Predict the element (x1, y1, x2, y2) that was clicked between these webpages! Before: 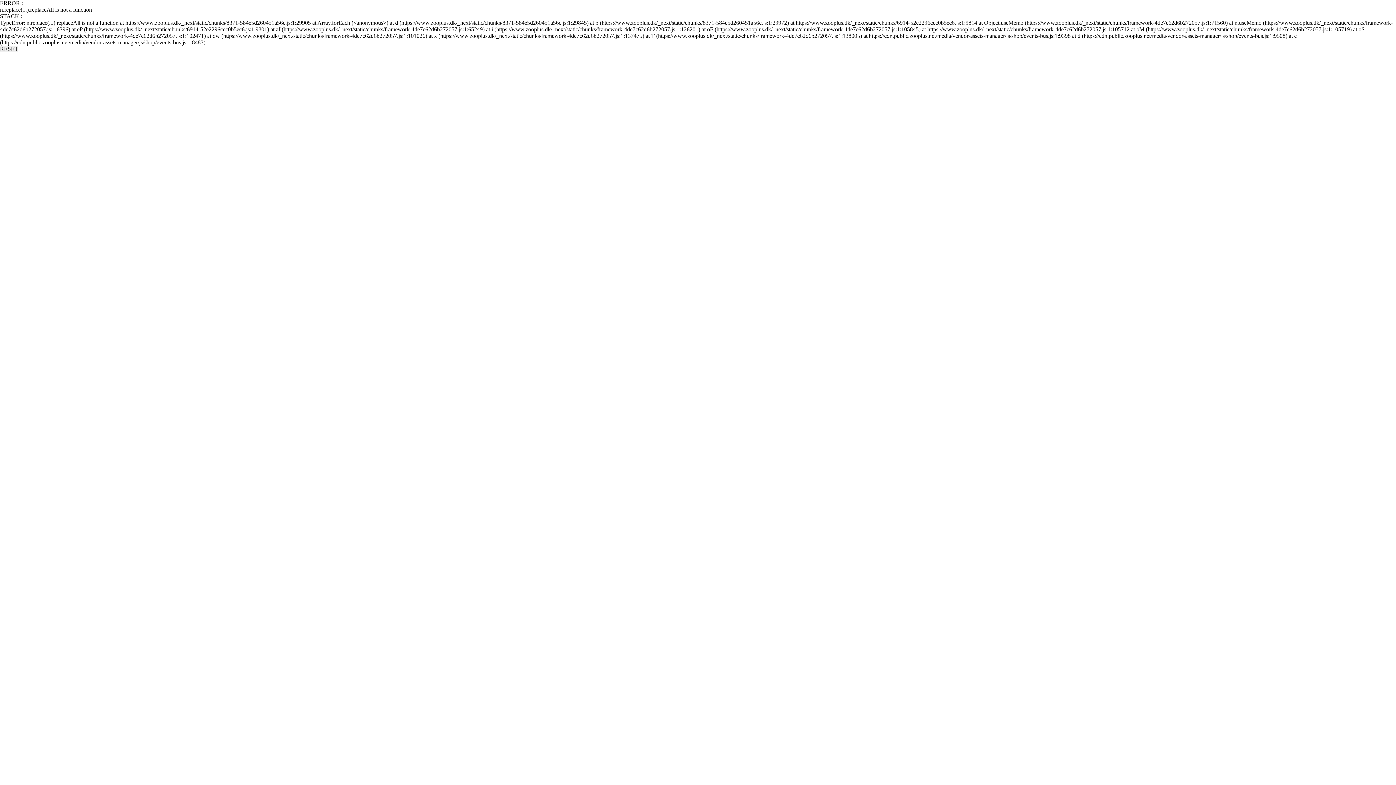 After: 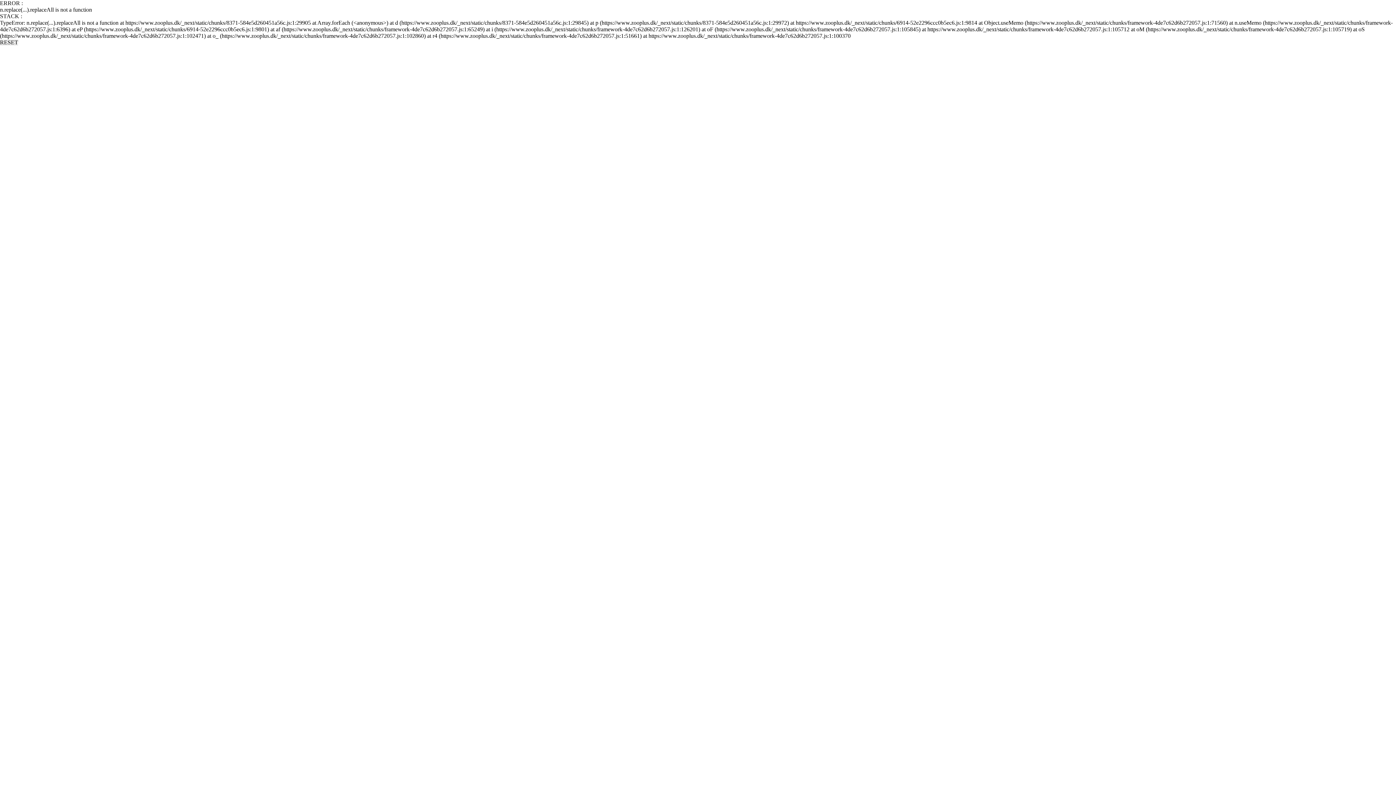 Action: label: RESET bbox: (0, 45, 18, 52)